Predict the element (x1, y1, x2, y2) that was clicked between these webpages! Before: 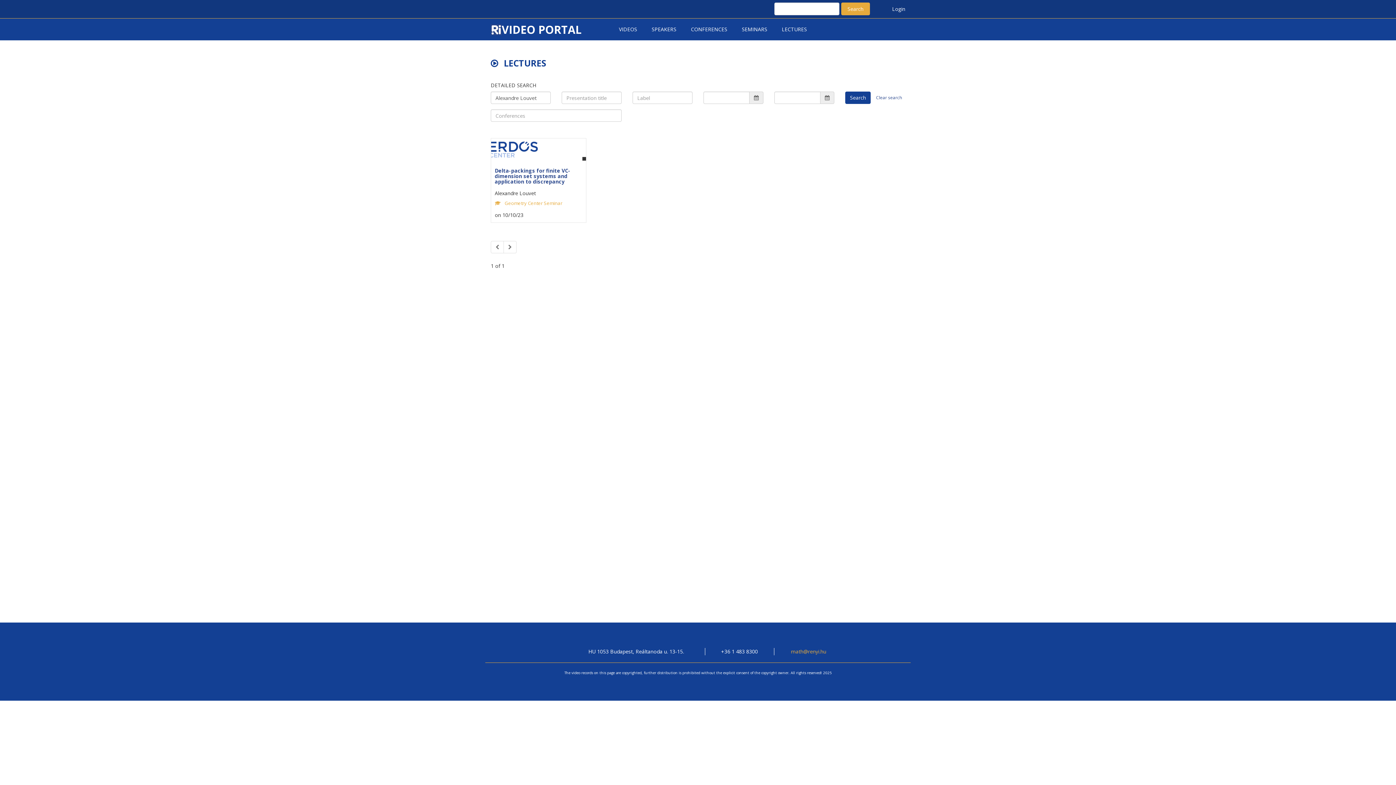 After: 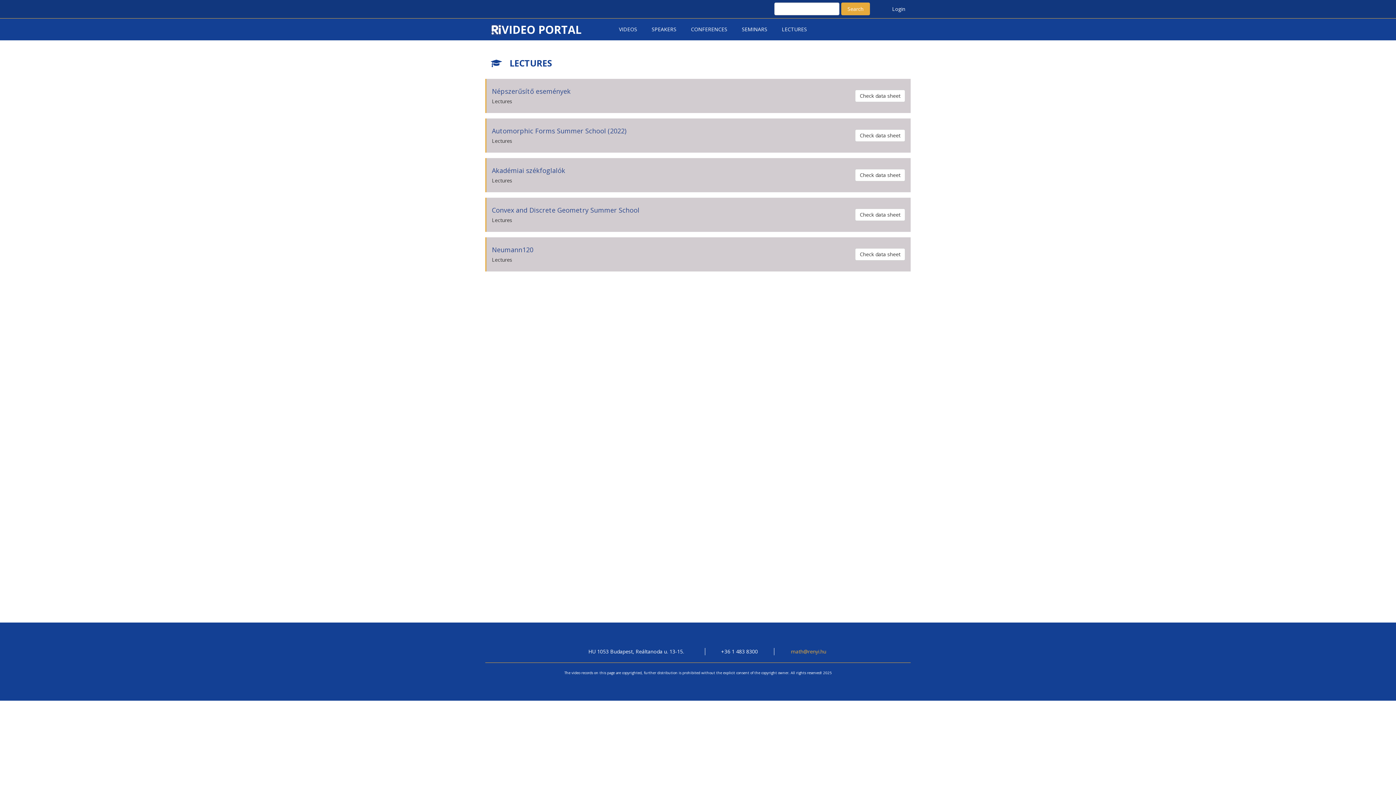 Action: label: LECTURES bbox: (774, 18, 814, 40)